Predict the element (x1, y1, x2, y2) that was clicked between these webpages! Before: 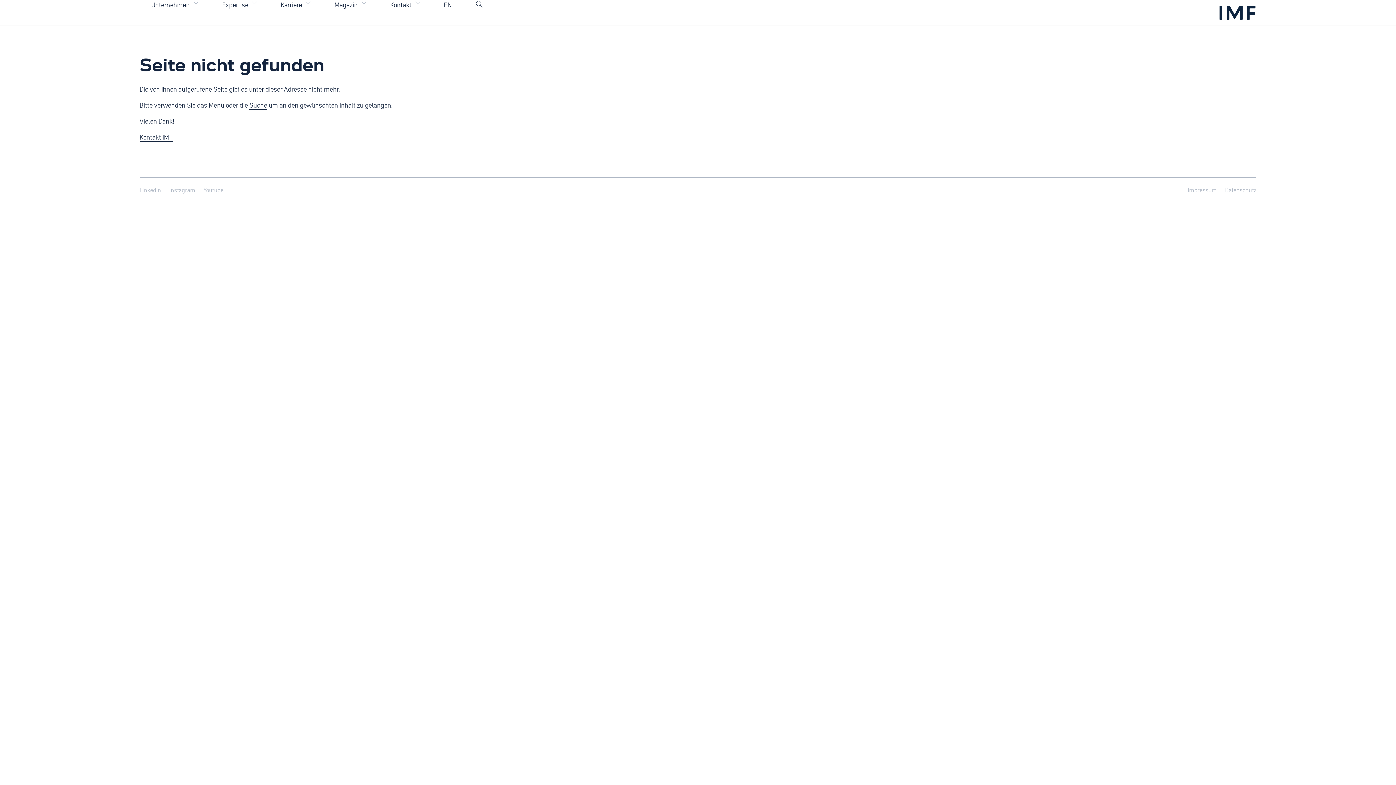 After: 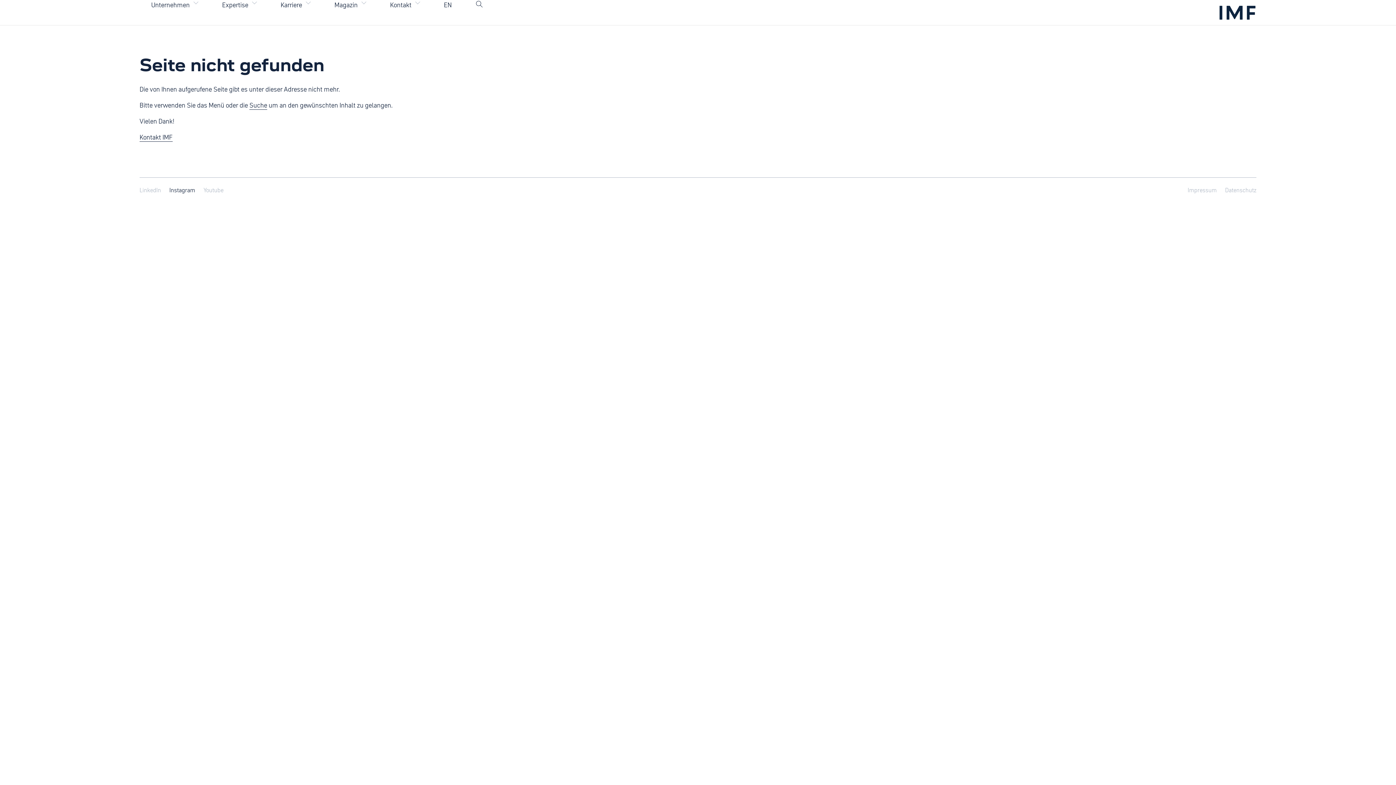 Action: bbox: (165, 185, 198, 195) label: Instagram